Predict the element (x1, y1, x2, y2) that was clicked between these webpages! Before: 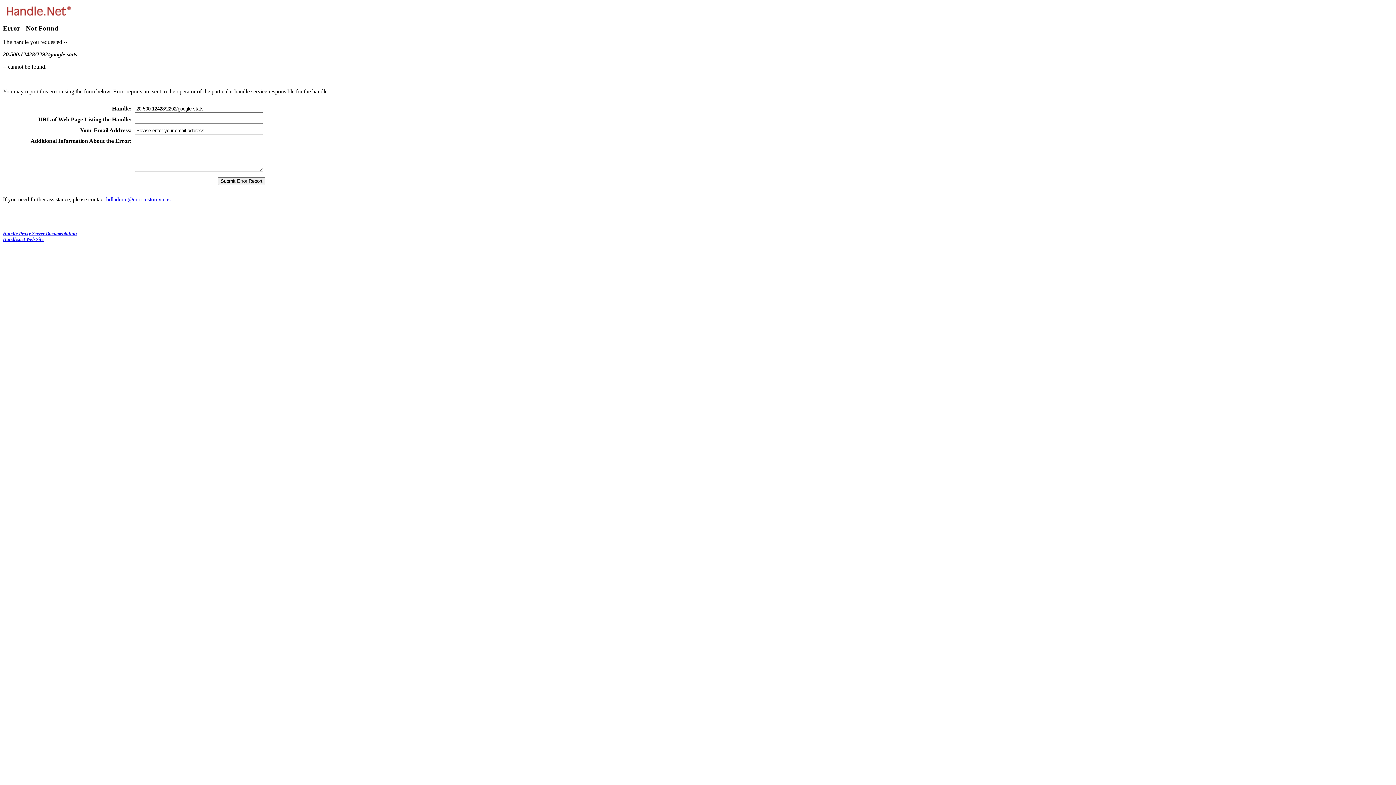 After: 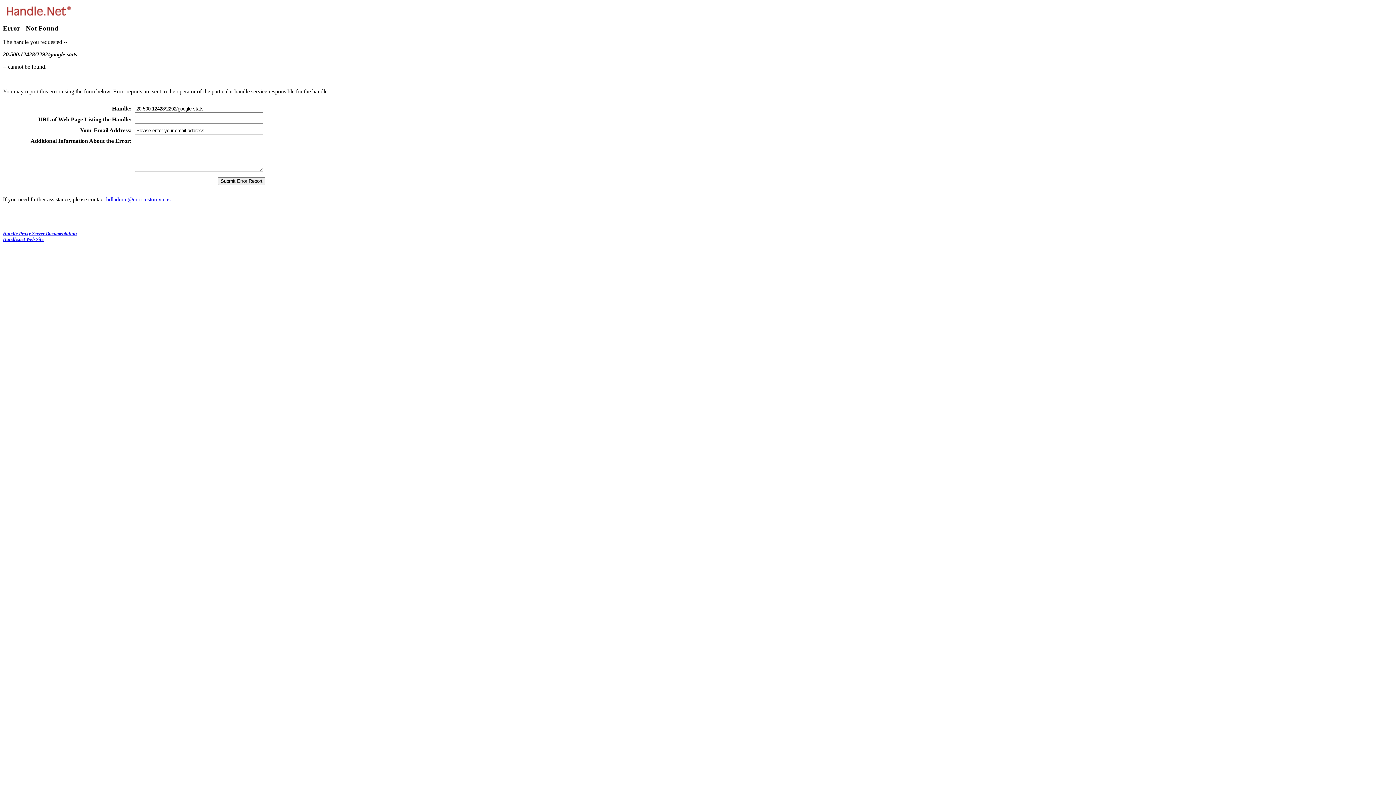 Action: bbox: (106, 196, 170, 202) label: hdladmin@cnri.reston.va.us